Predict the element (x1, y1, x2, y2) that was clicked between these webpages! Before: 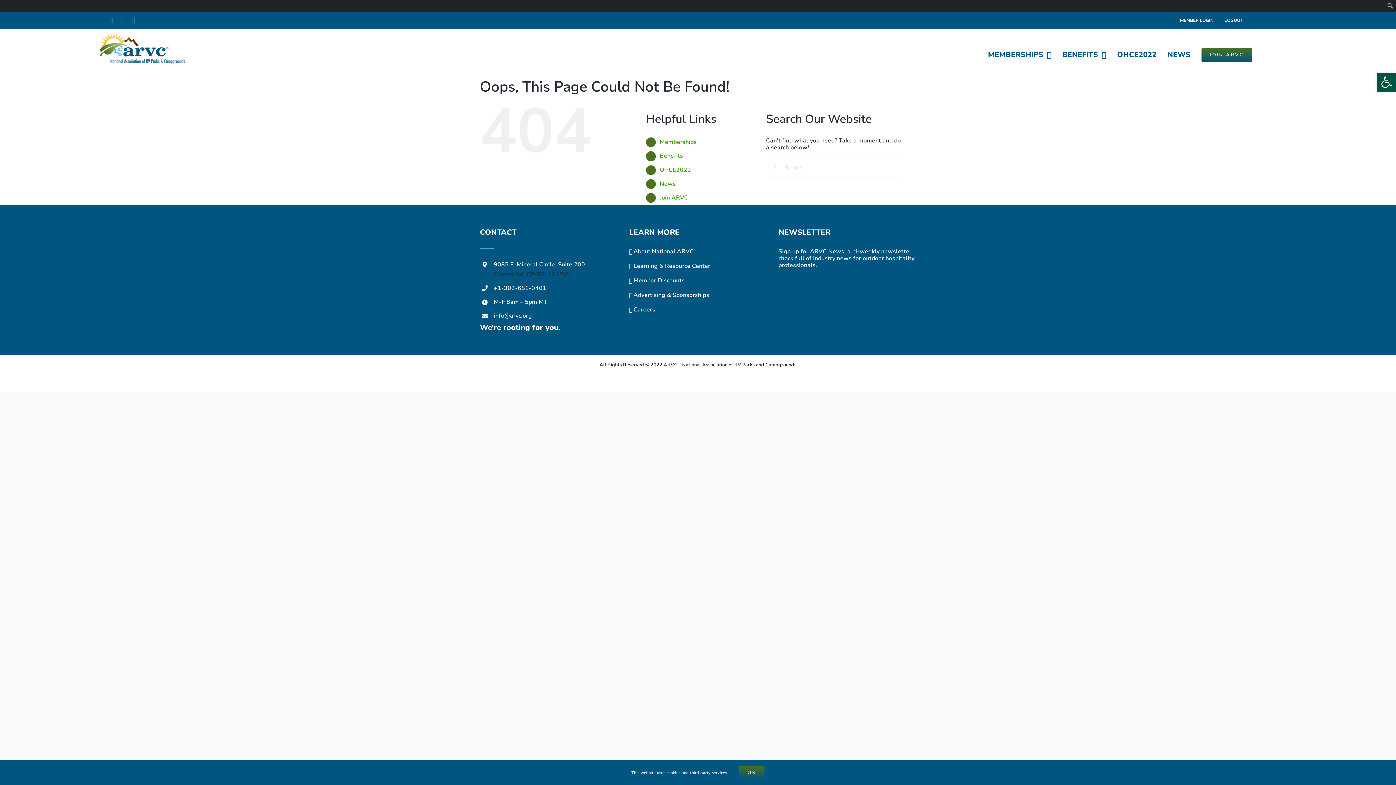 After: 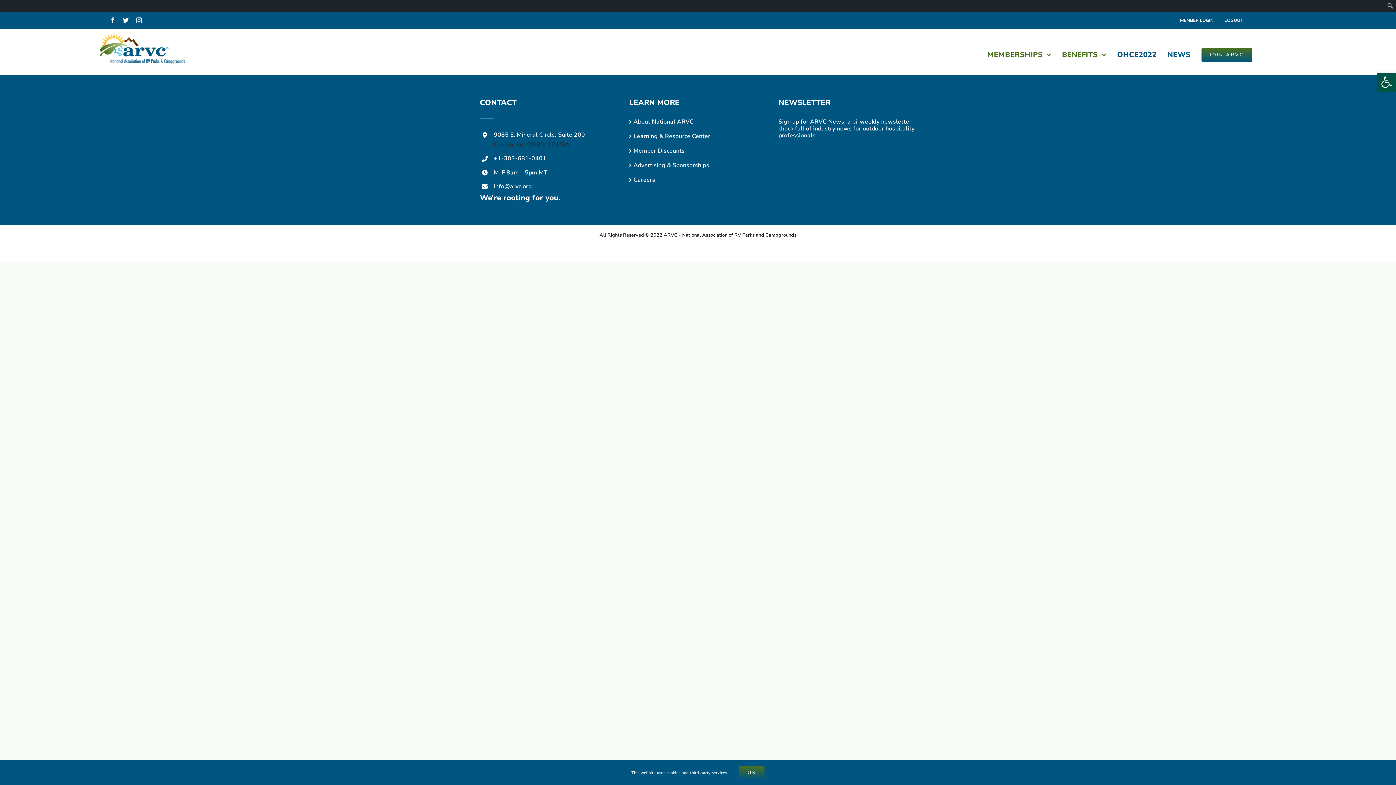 Action: label: MEMBERSHIPS bbox: (988, 50, 1051, 59)